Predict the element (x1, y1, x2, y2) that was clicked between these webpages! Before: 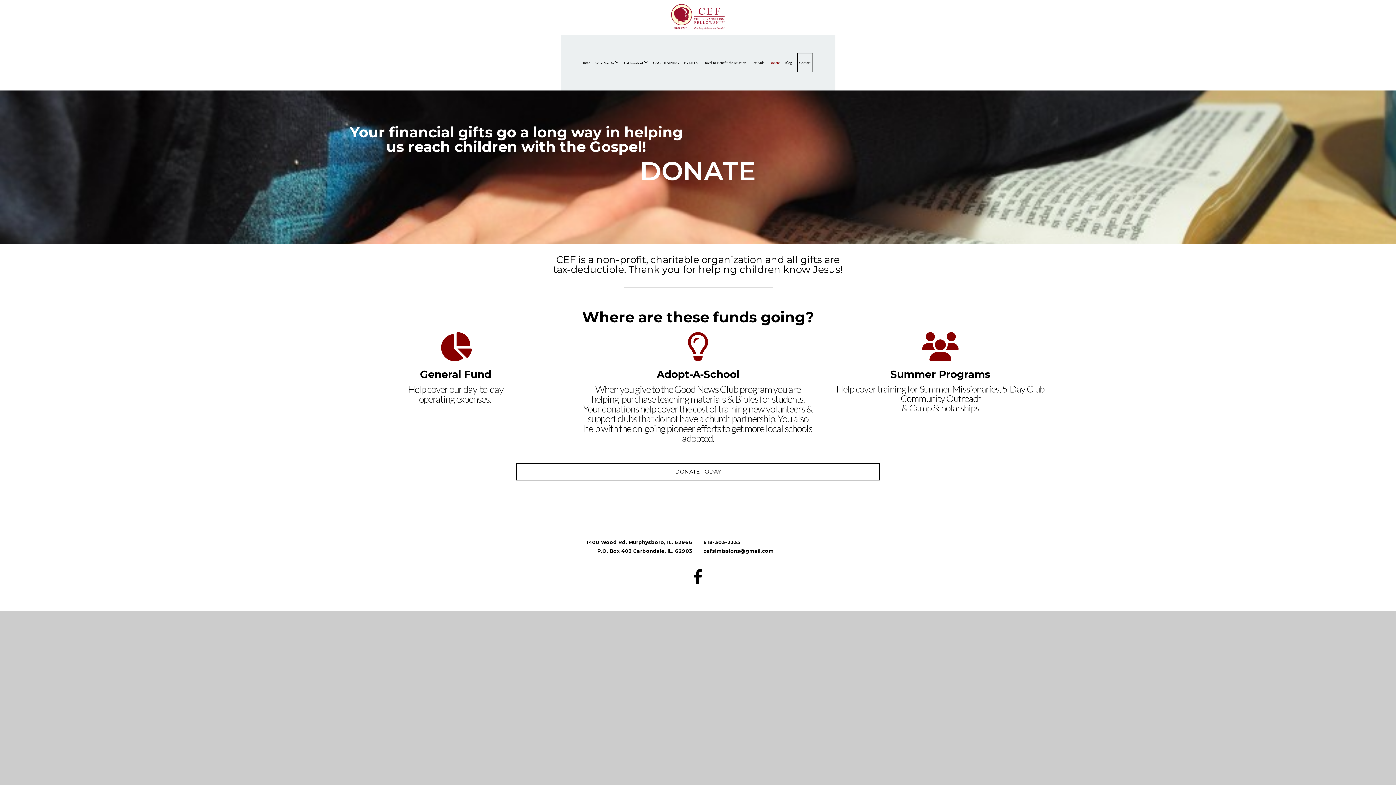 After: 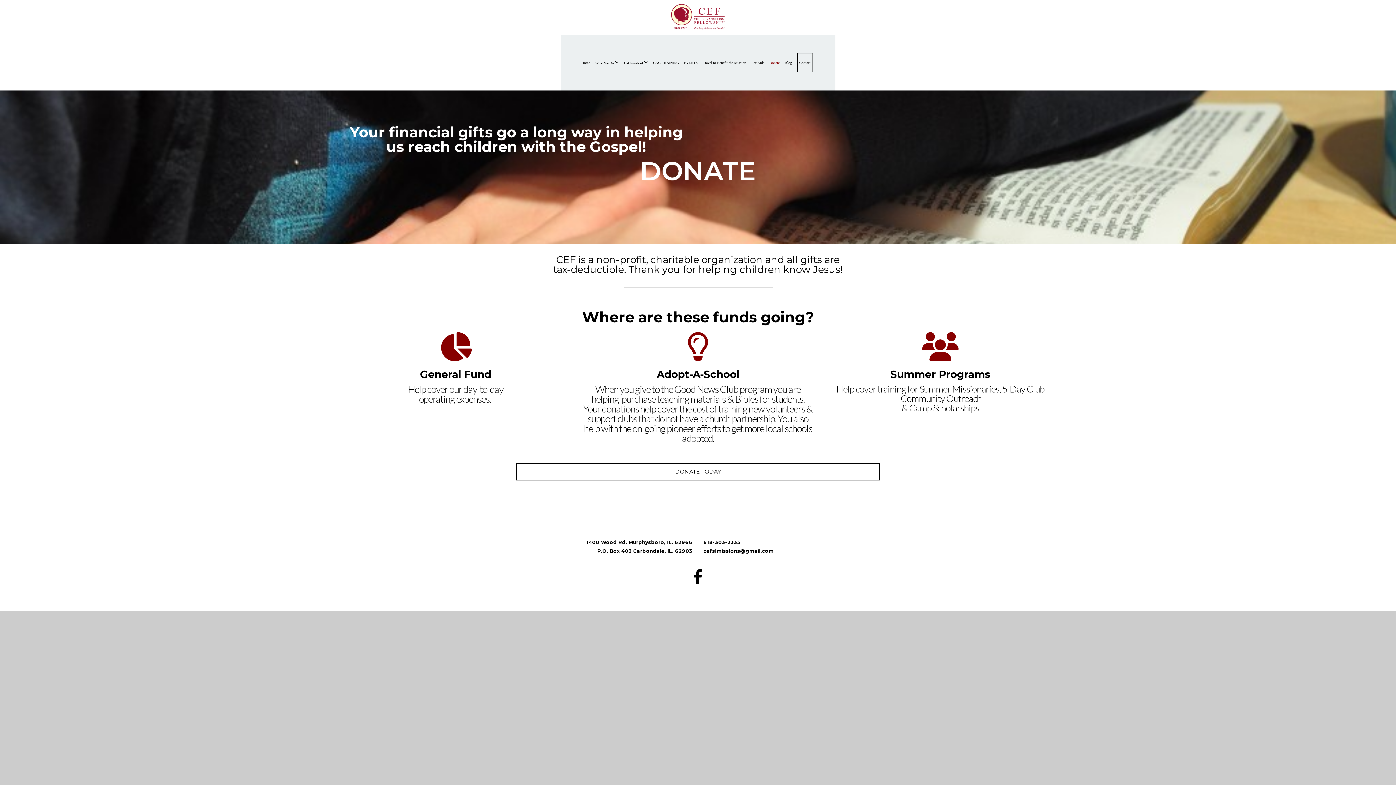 Action: bbox: (516, 463, 880, 480) label: DONATE TODAY